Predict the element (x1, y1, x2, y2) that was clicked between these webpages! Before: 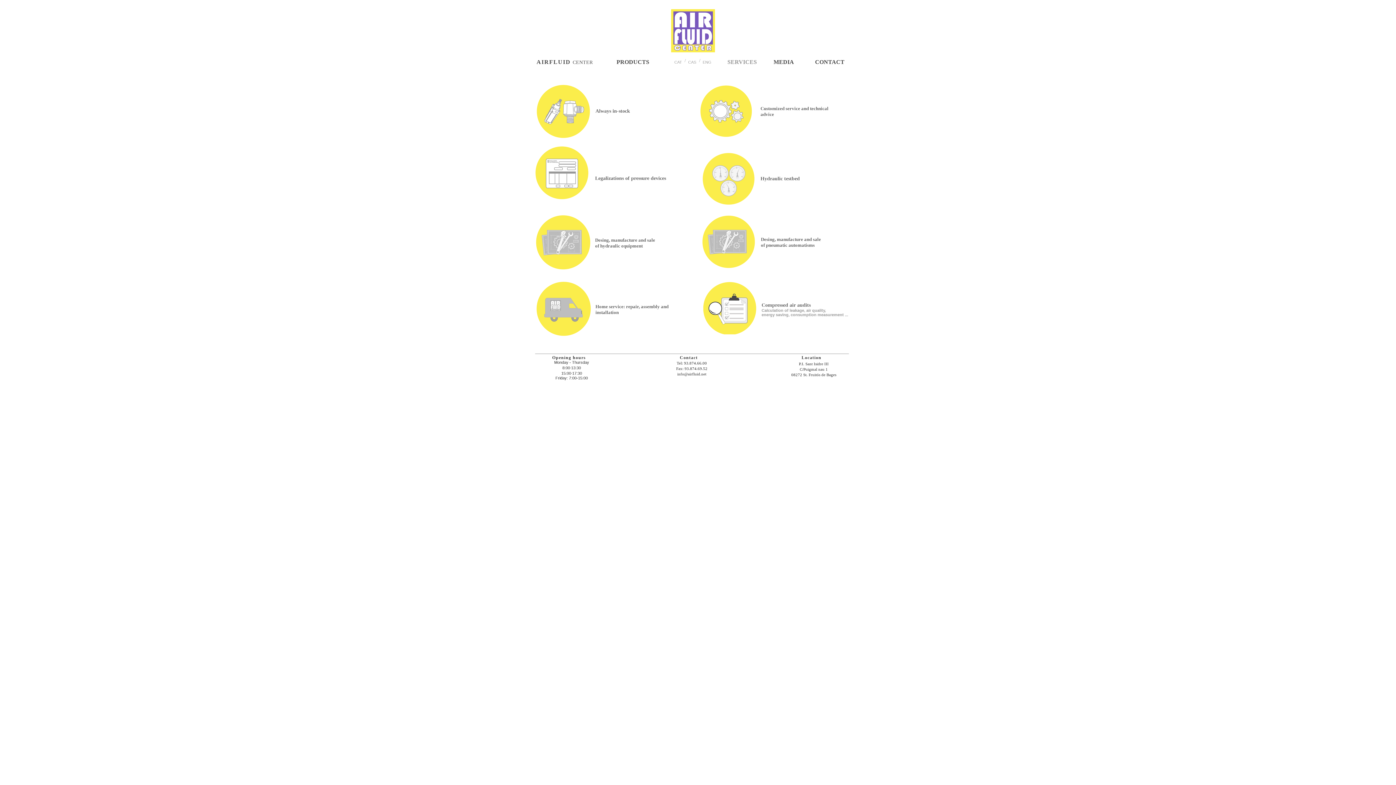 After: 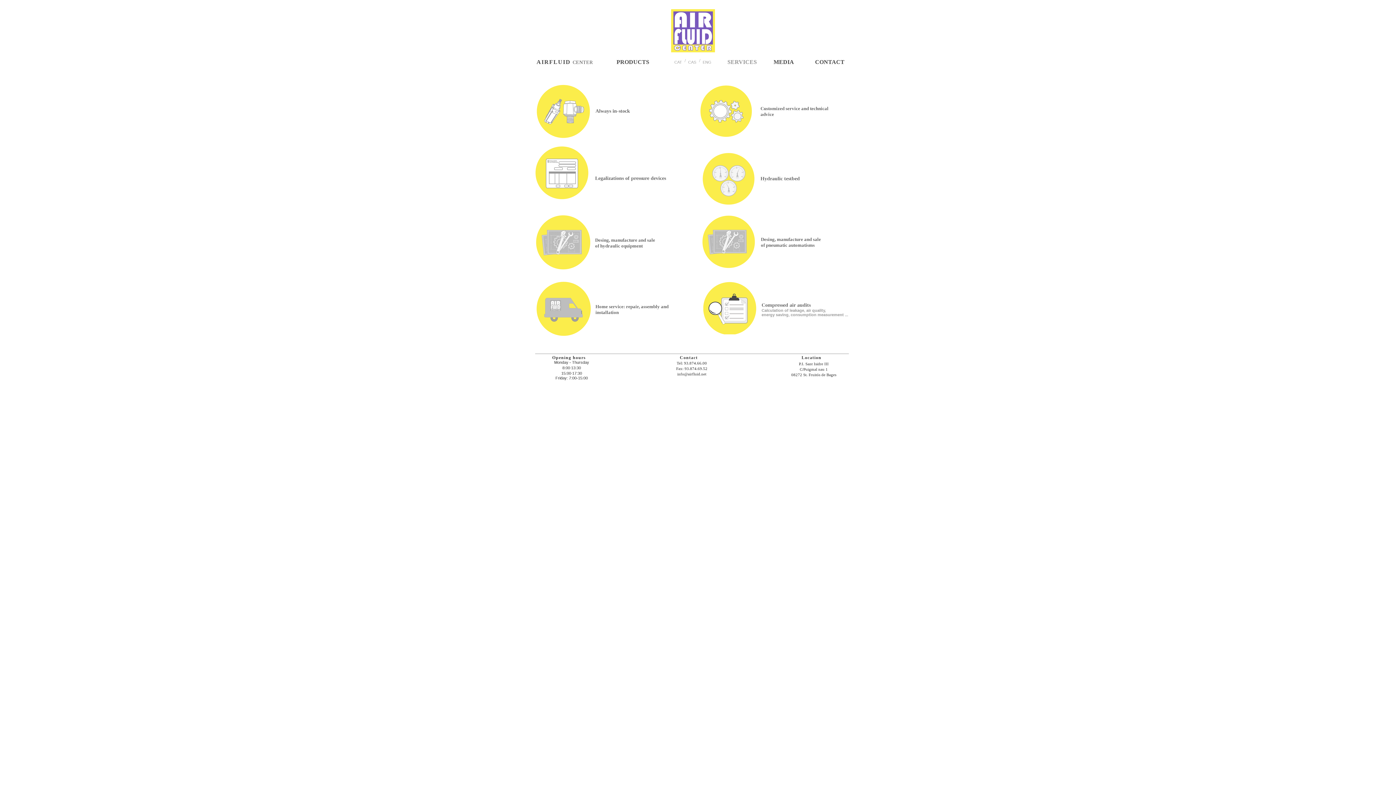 Action: label: info@airfluid.net bbox: (677, 372, 706, 376)